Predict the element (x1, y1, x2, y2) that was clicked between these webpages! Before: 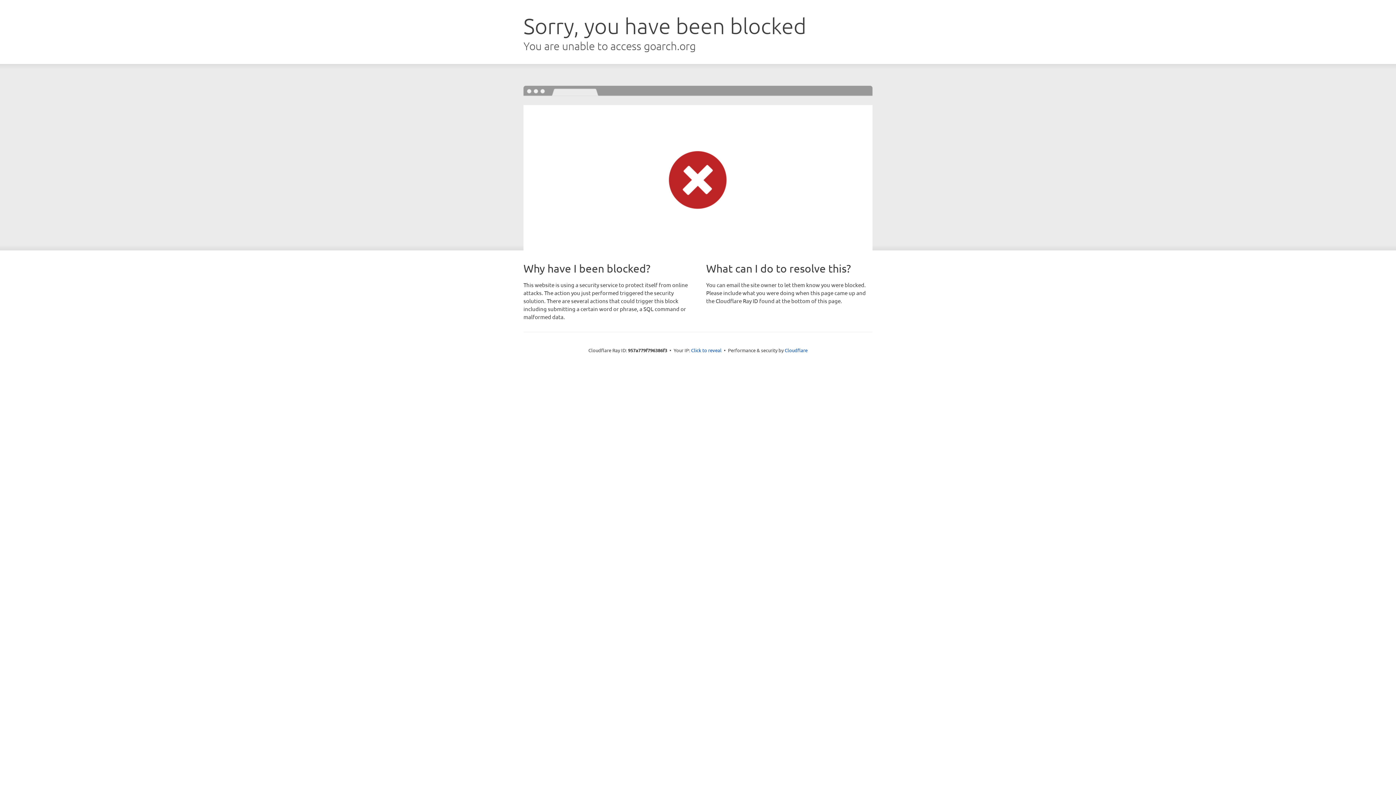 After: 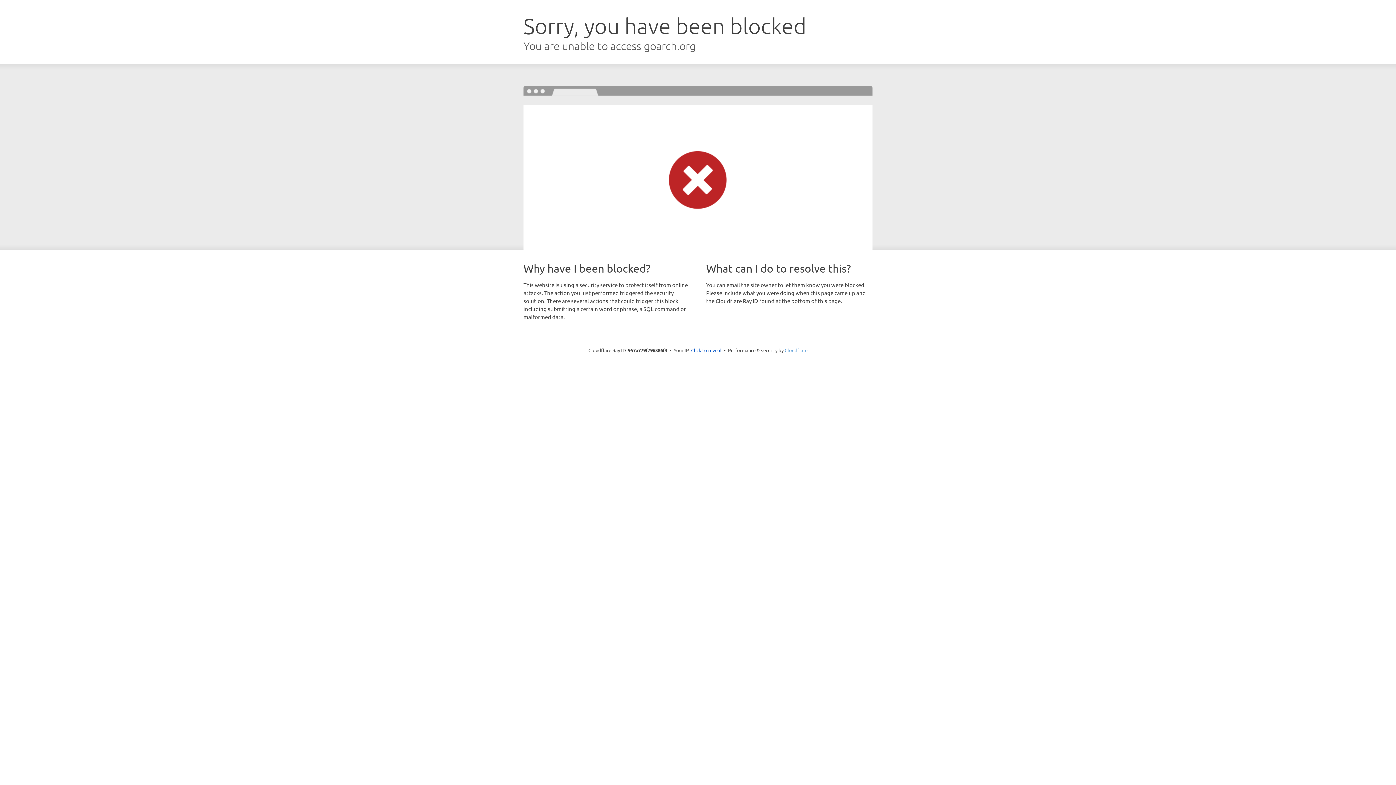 Action: label: Cloudflare bbox: (784, 347, 807, 353)